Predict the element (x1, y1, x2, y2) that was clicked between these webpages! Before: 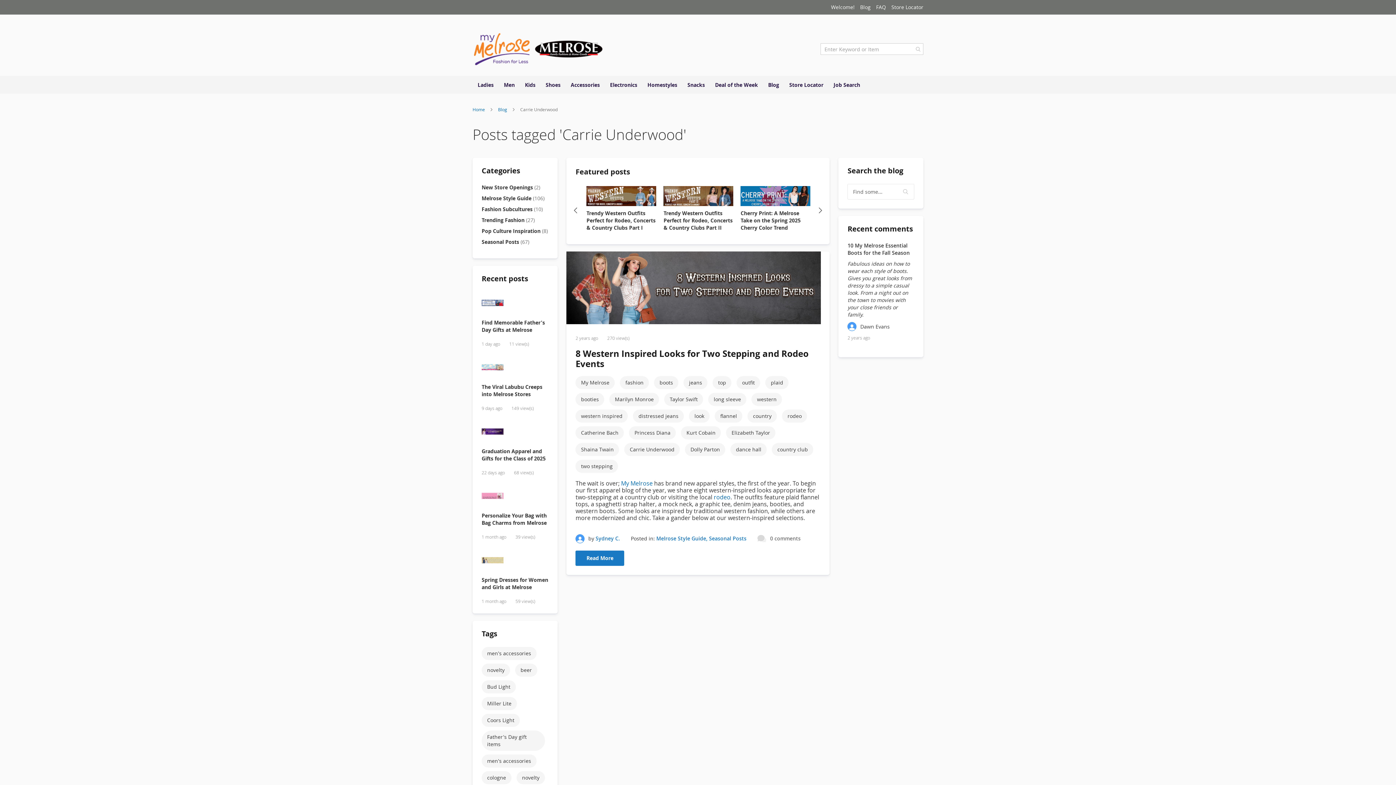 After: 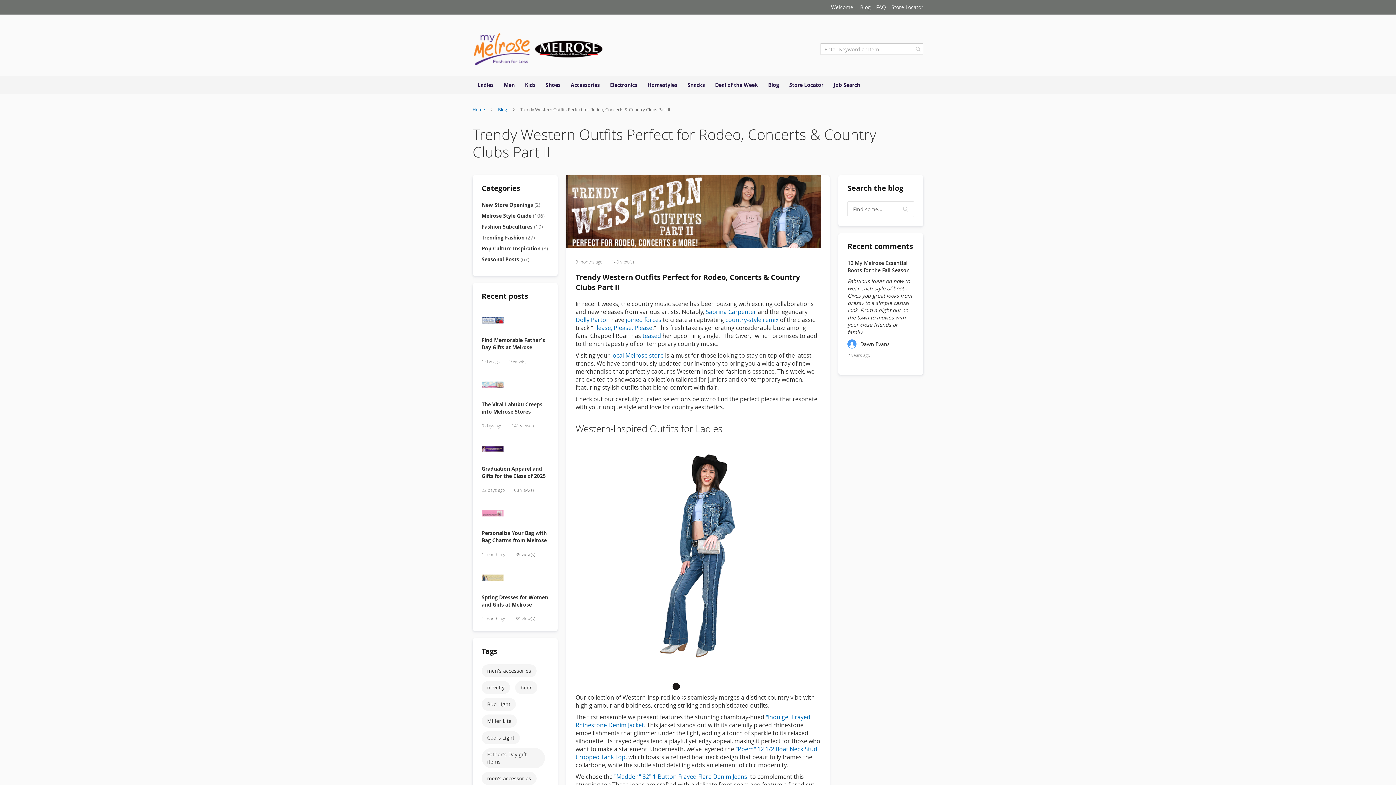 Action: bbox: (663, 186, 733, 206) label: Trendy Western Outfits Perfect for Rodeo, Concerts & Country Clubs Part II